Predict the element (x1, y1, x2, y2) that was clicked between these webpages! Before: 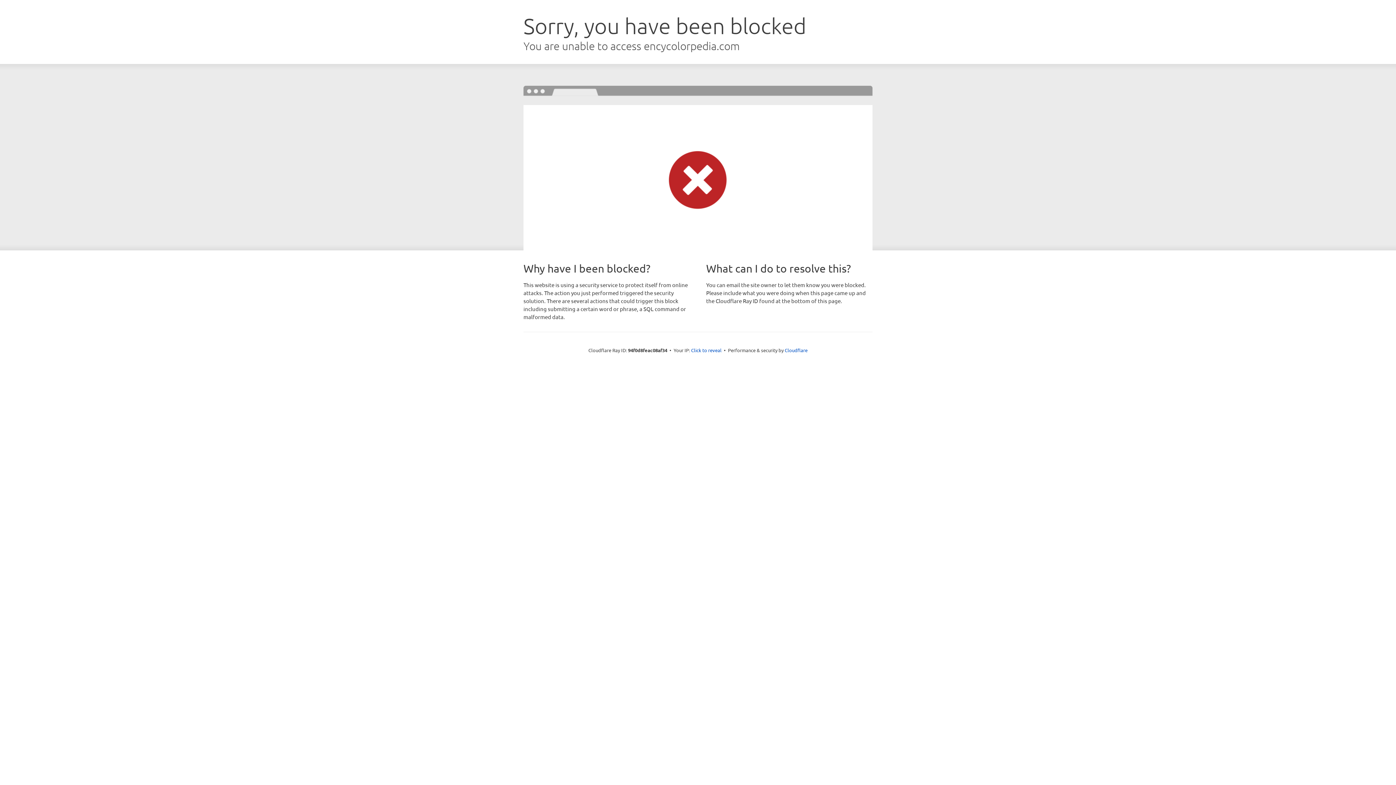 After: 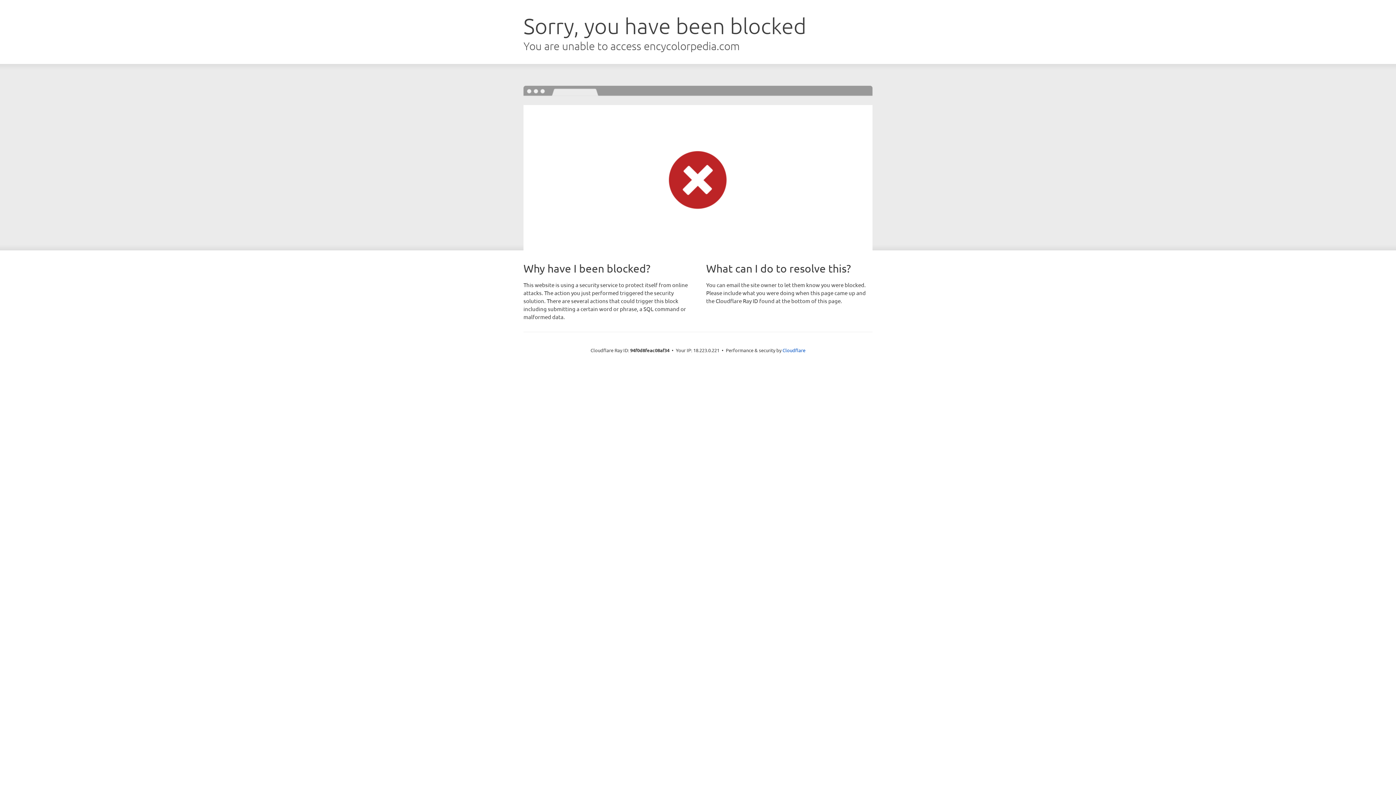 Action: label: Click to reveal bbox: (691, 346, 721, 353)